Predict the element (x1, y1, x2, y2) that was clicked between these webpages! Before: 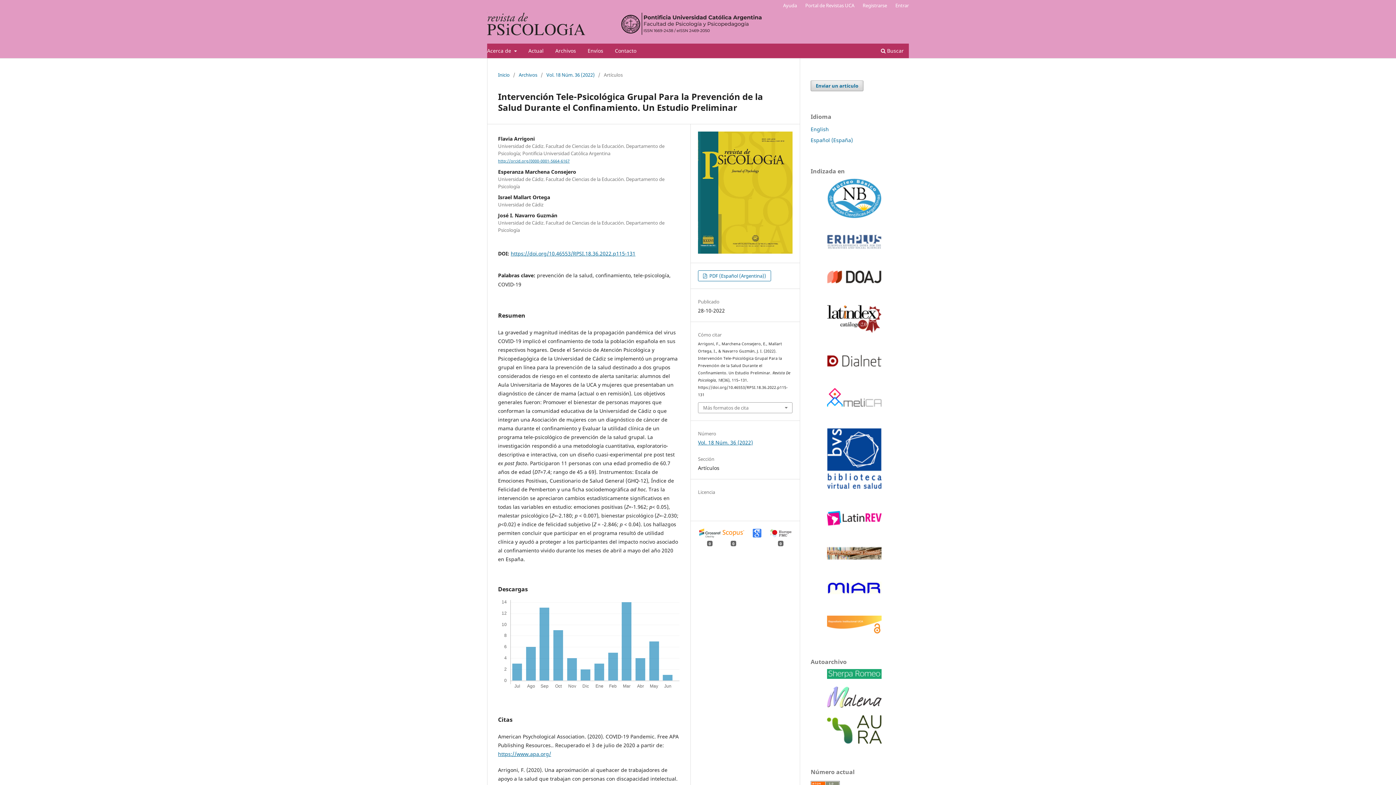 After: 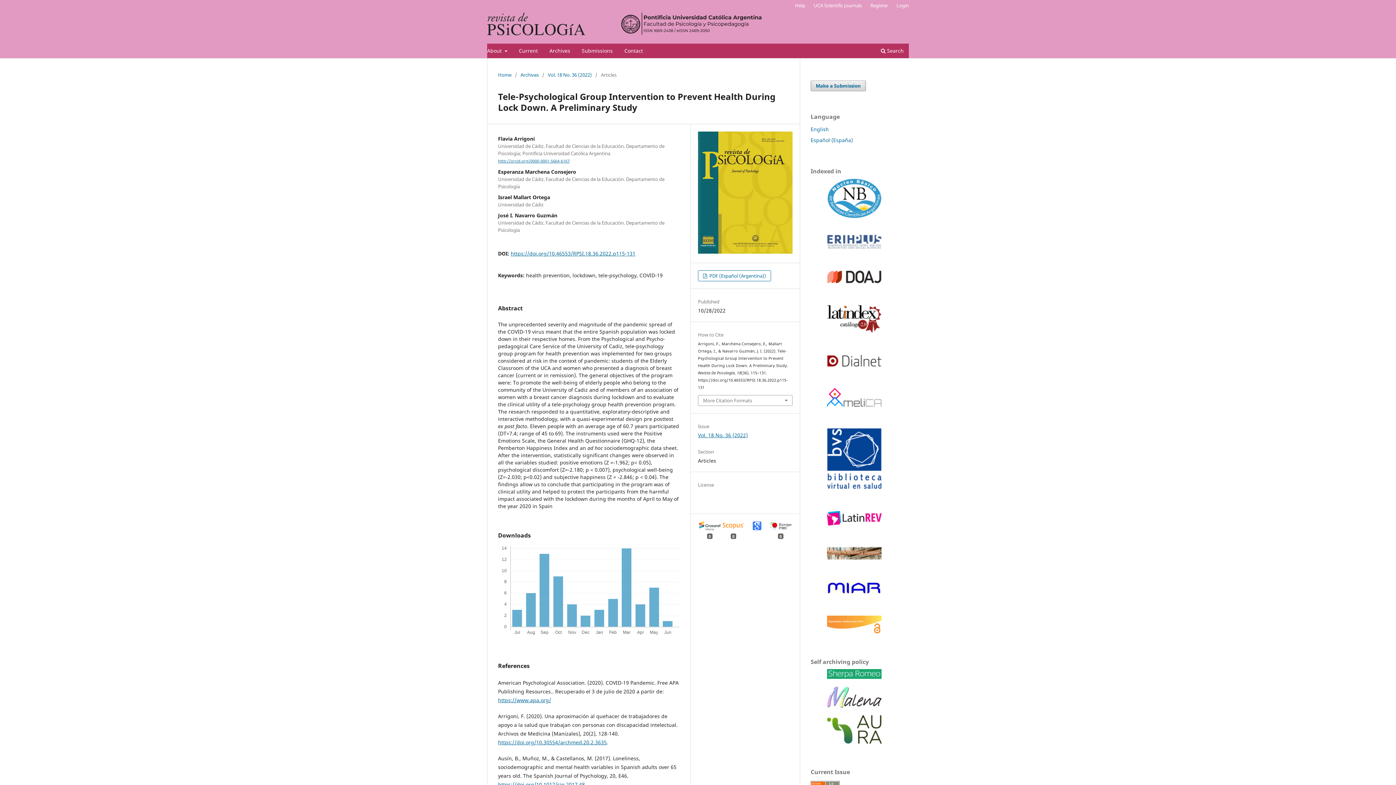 Action: label: English bbox: (810, 125, 829, 132)